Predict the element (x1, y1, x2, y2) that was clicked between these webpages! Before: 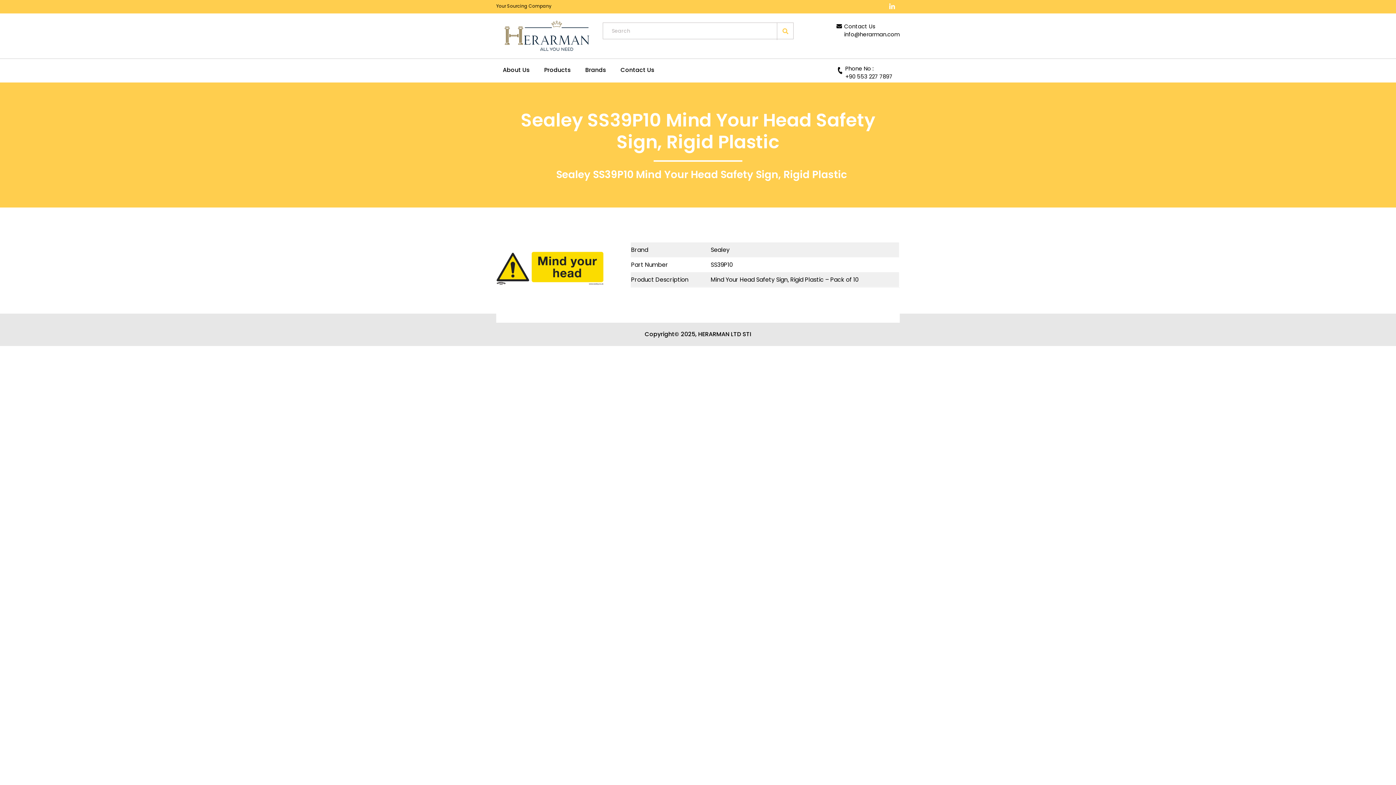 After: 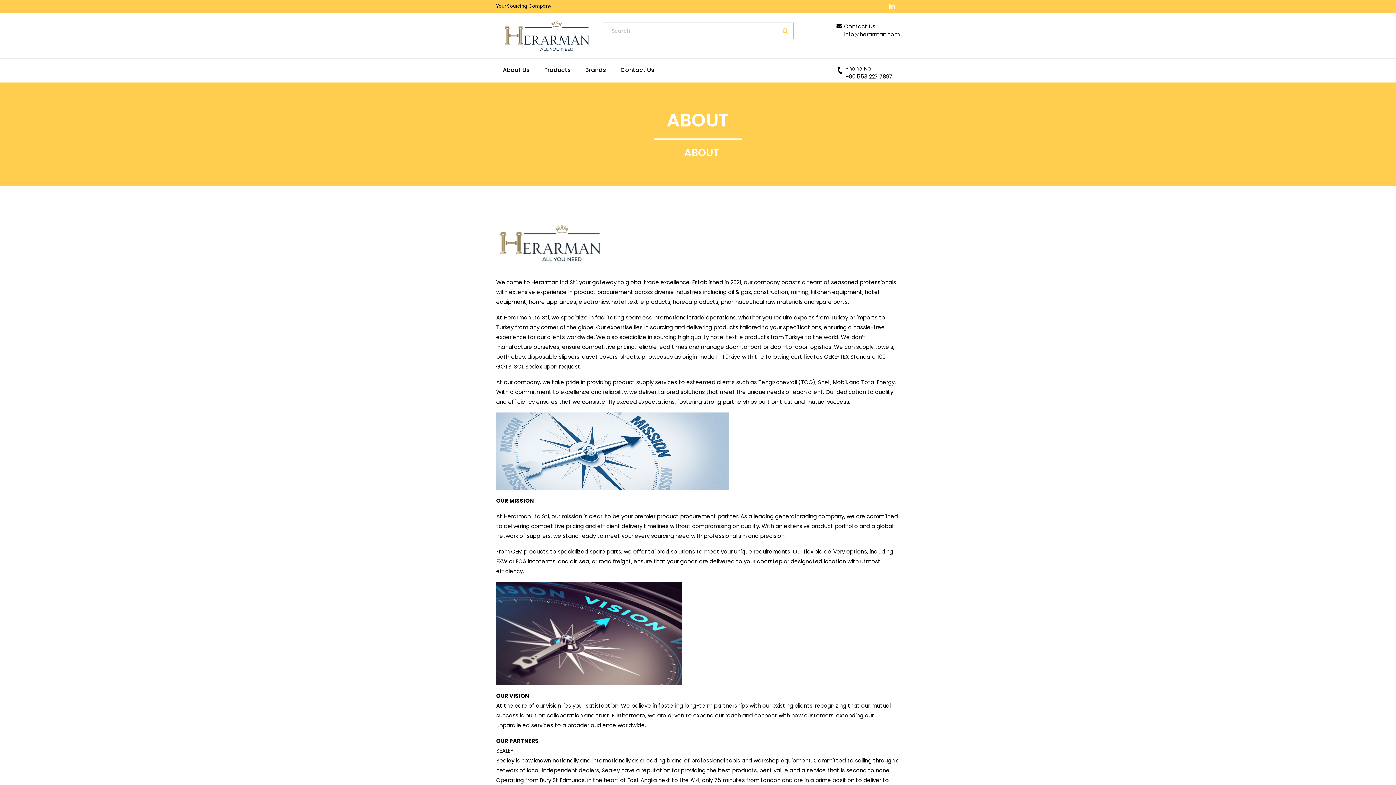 Action: label: About Us bbox: (500, 66, 532, 73)